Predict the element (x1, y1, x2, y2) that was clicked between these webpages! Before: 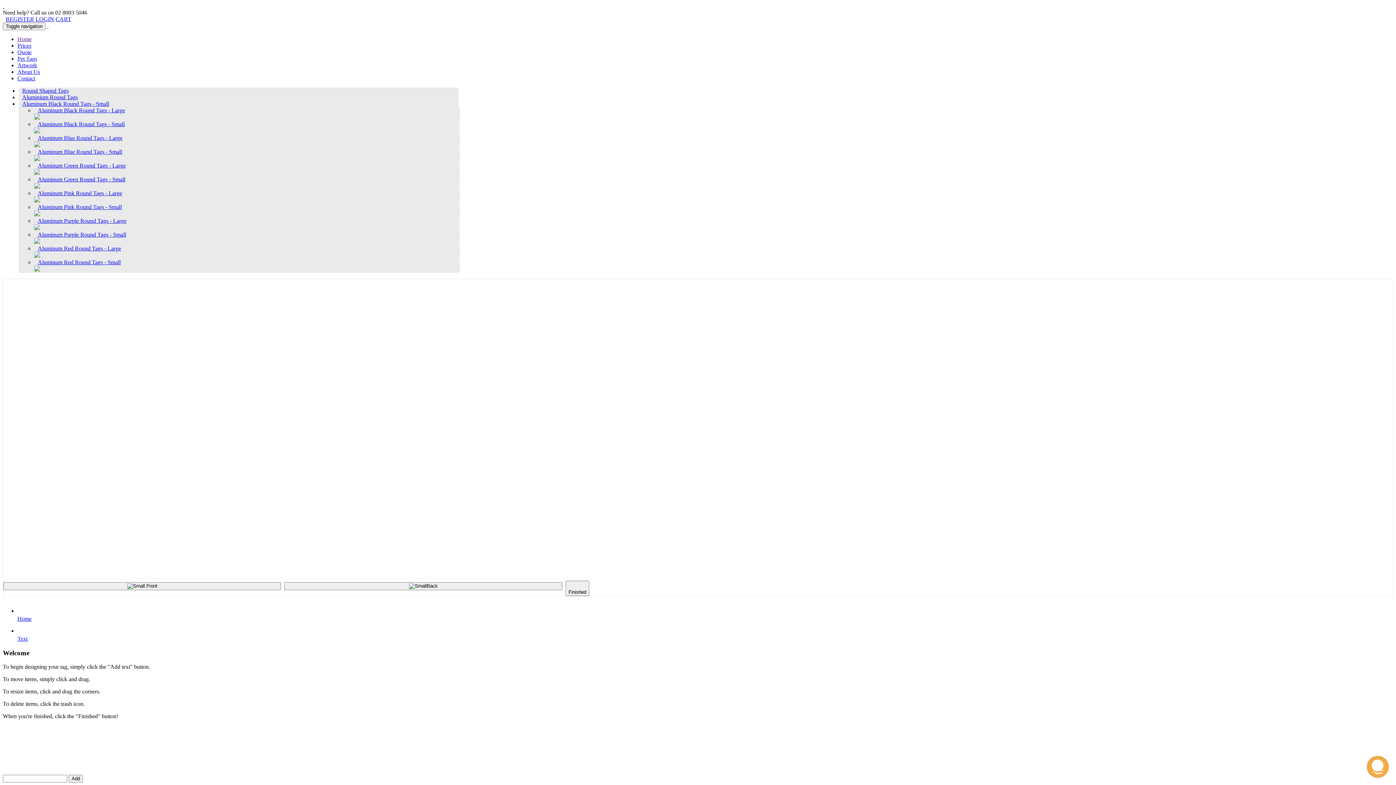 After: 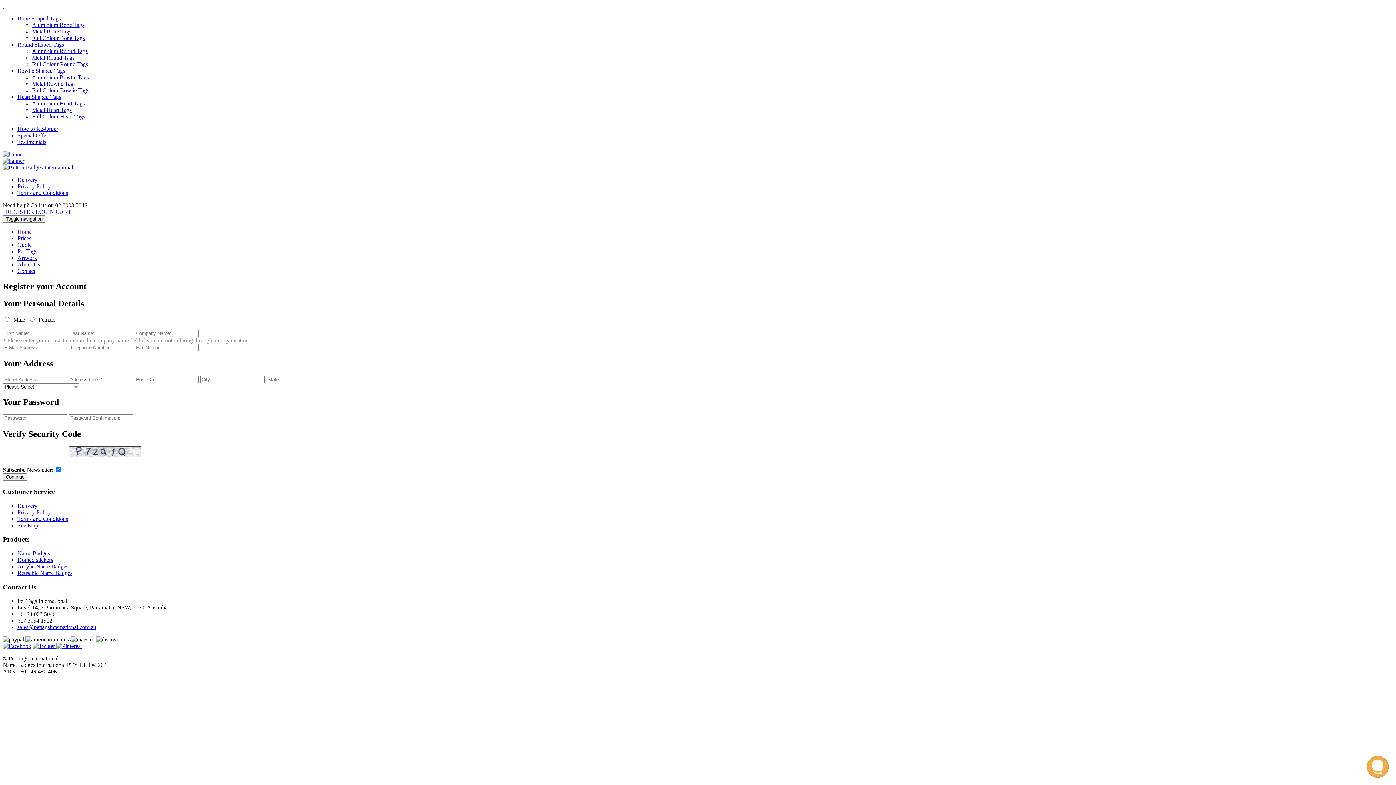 Action: label: REGISTER bbox: (5, 16, 34, 22)